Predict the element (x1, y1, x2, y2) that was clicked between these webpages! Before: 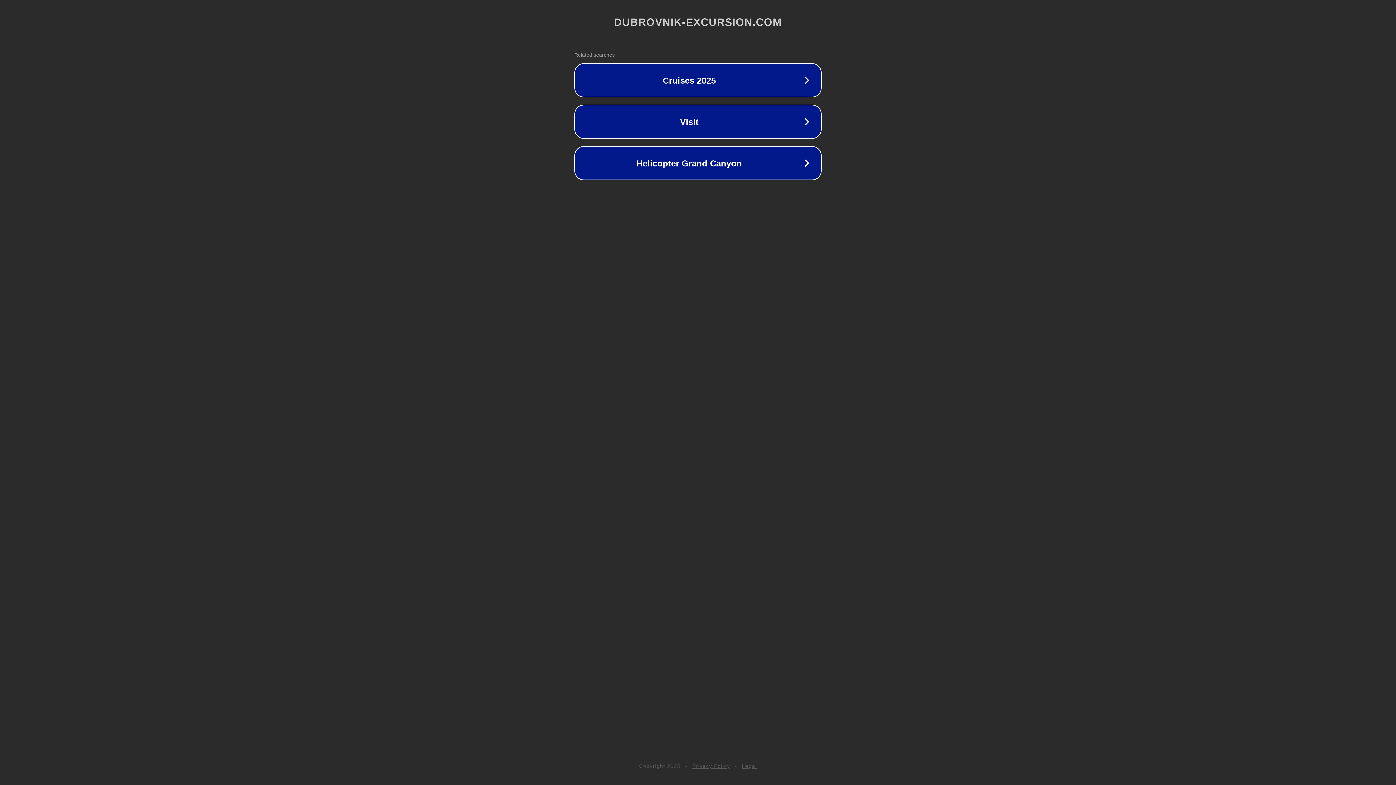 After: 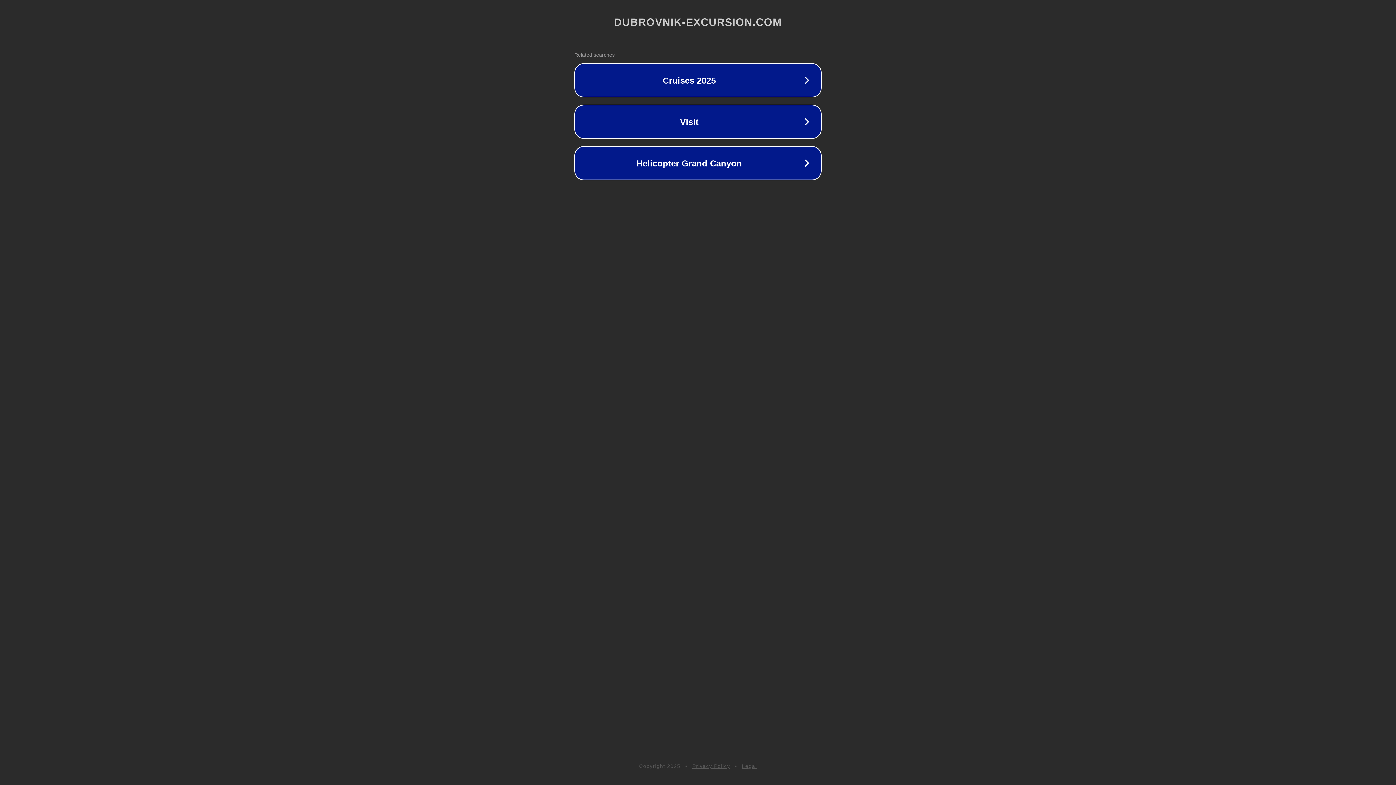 Action: label: Privacy Policy bbox: (692, 763, 730, 769)